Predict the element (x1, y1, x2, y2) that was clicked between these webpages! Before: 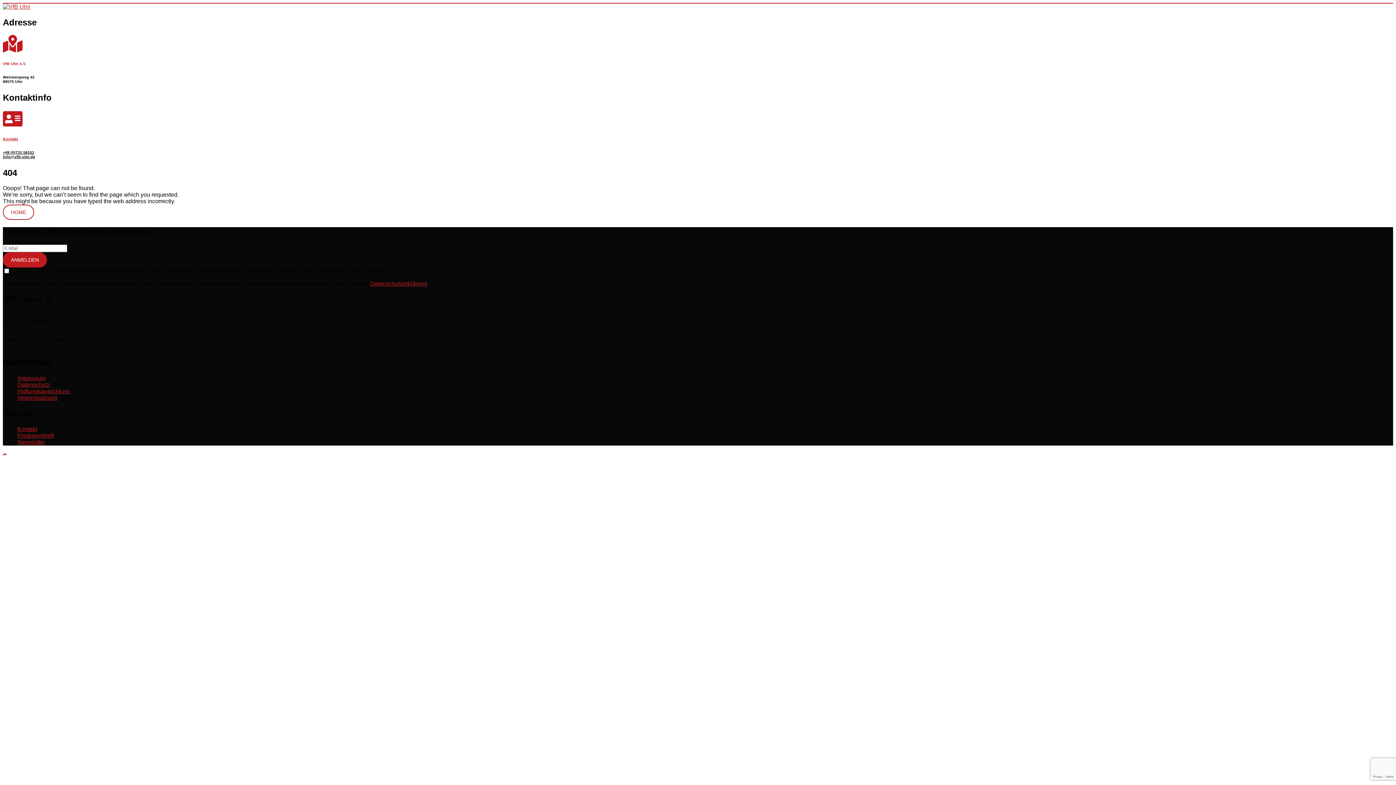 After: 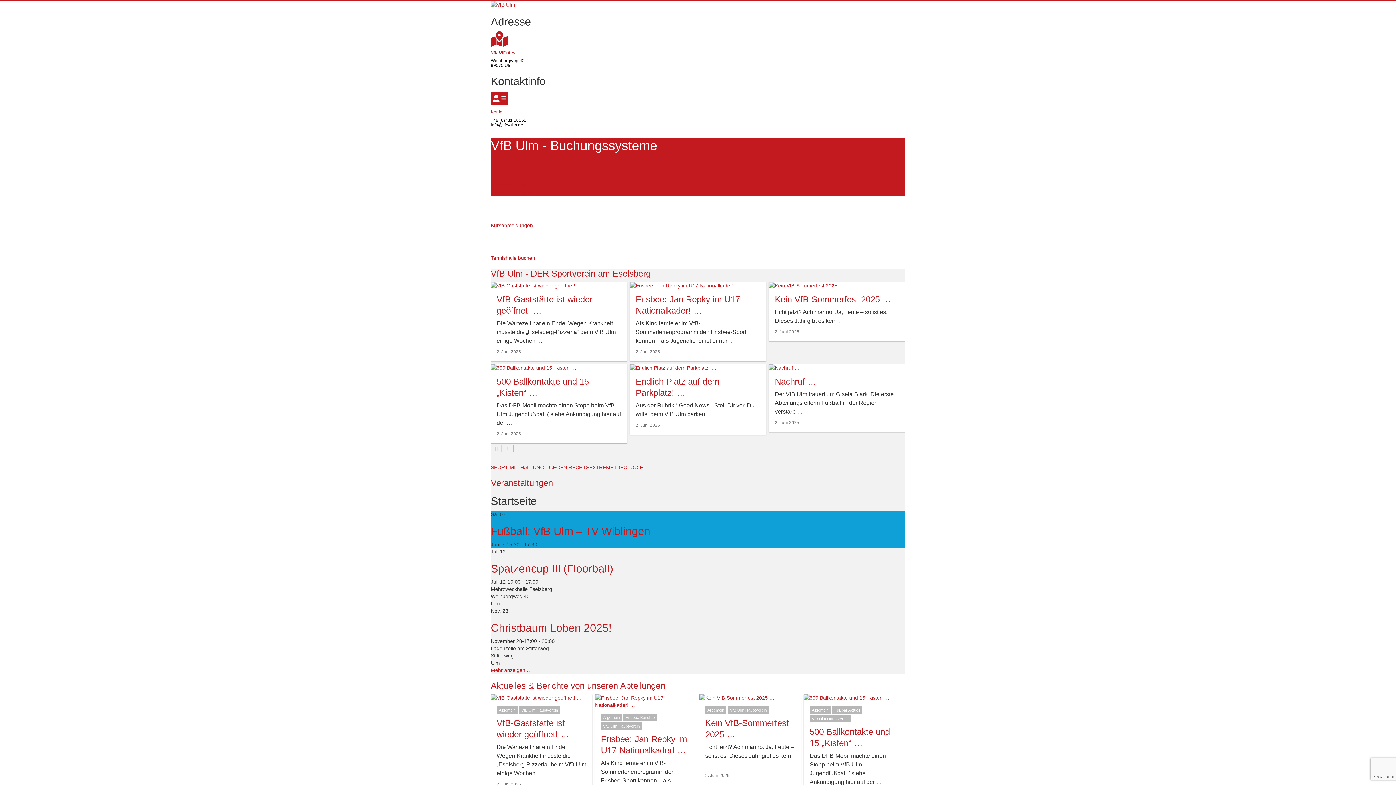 Action: bbox: (2, 3, 30, 9)